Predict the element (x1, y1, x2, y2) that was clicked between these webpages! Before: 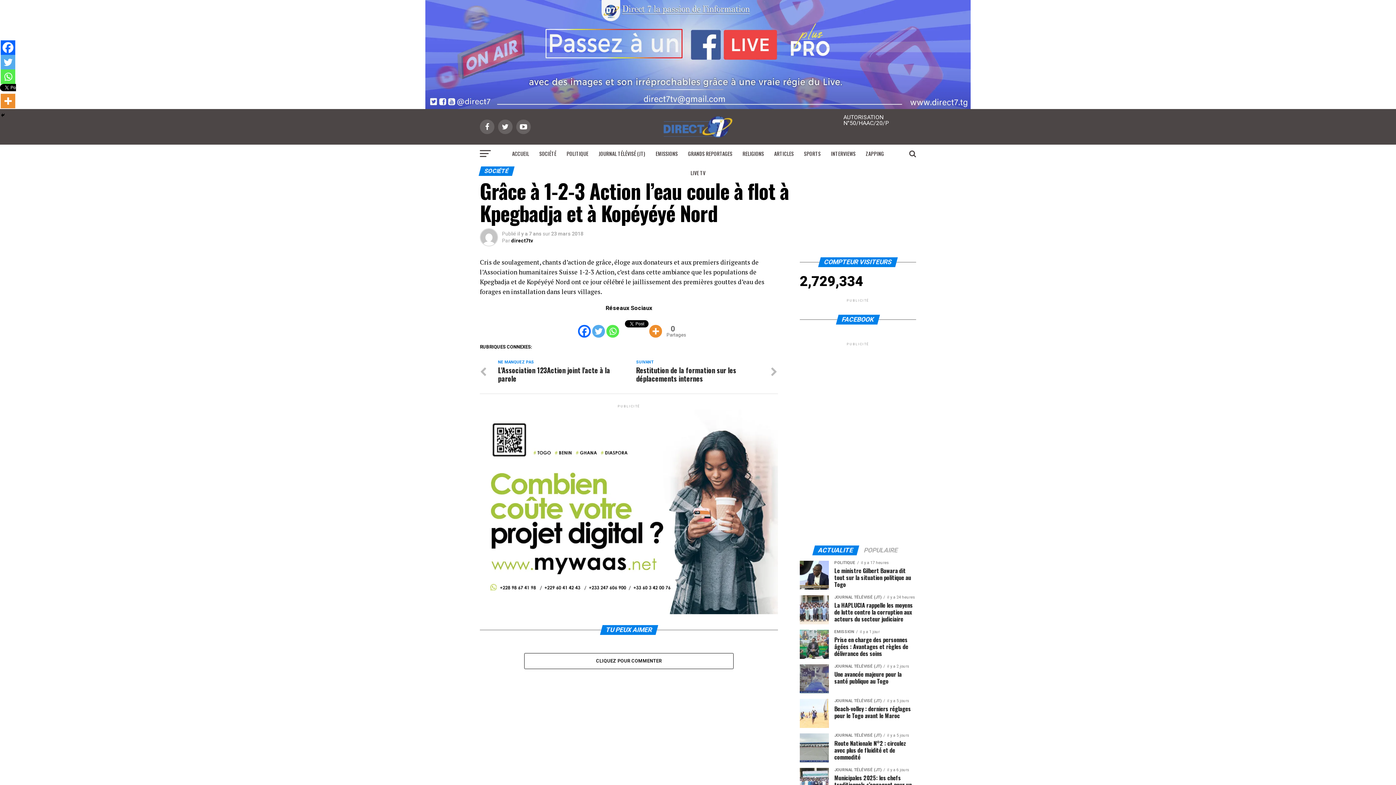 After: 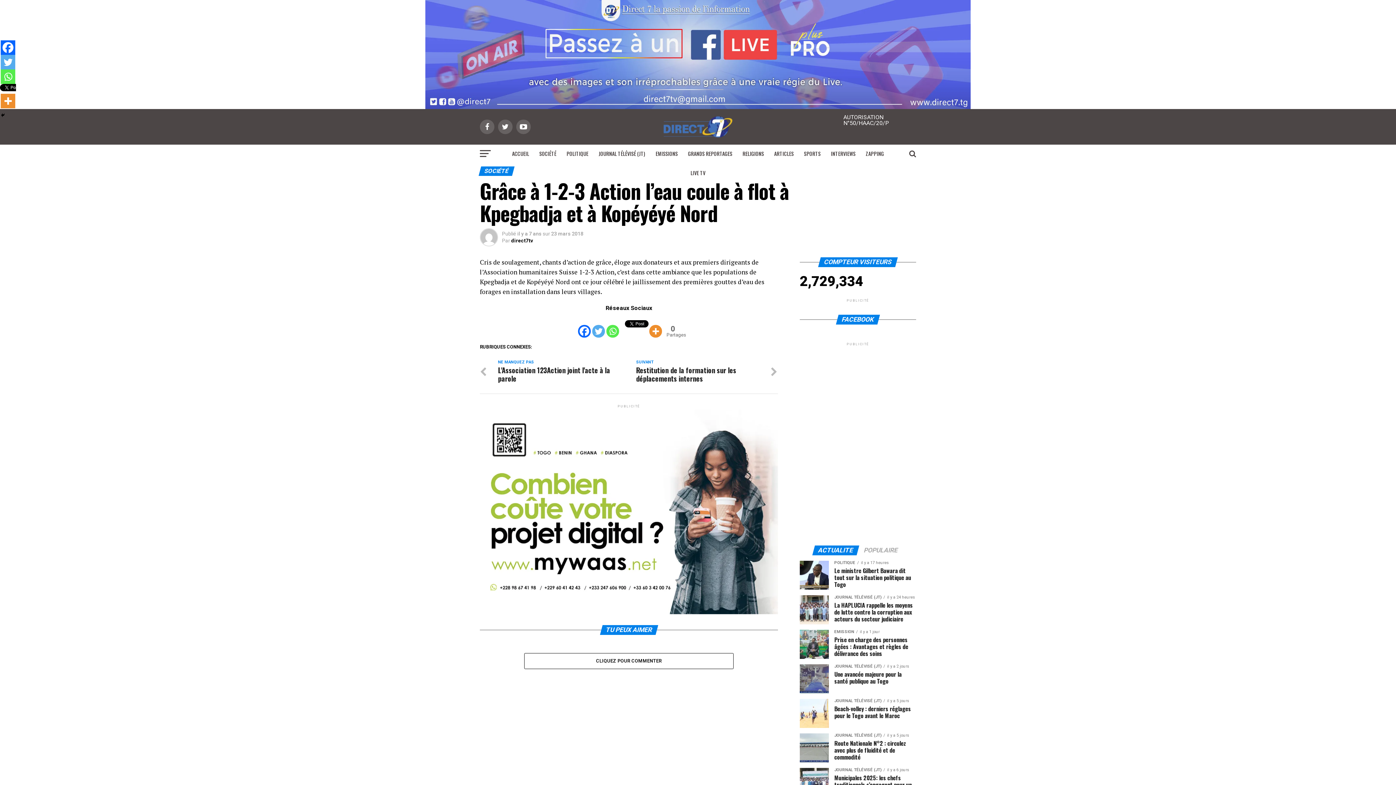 Action: label: Tweet bbox: (623, 321, 624, 331)